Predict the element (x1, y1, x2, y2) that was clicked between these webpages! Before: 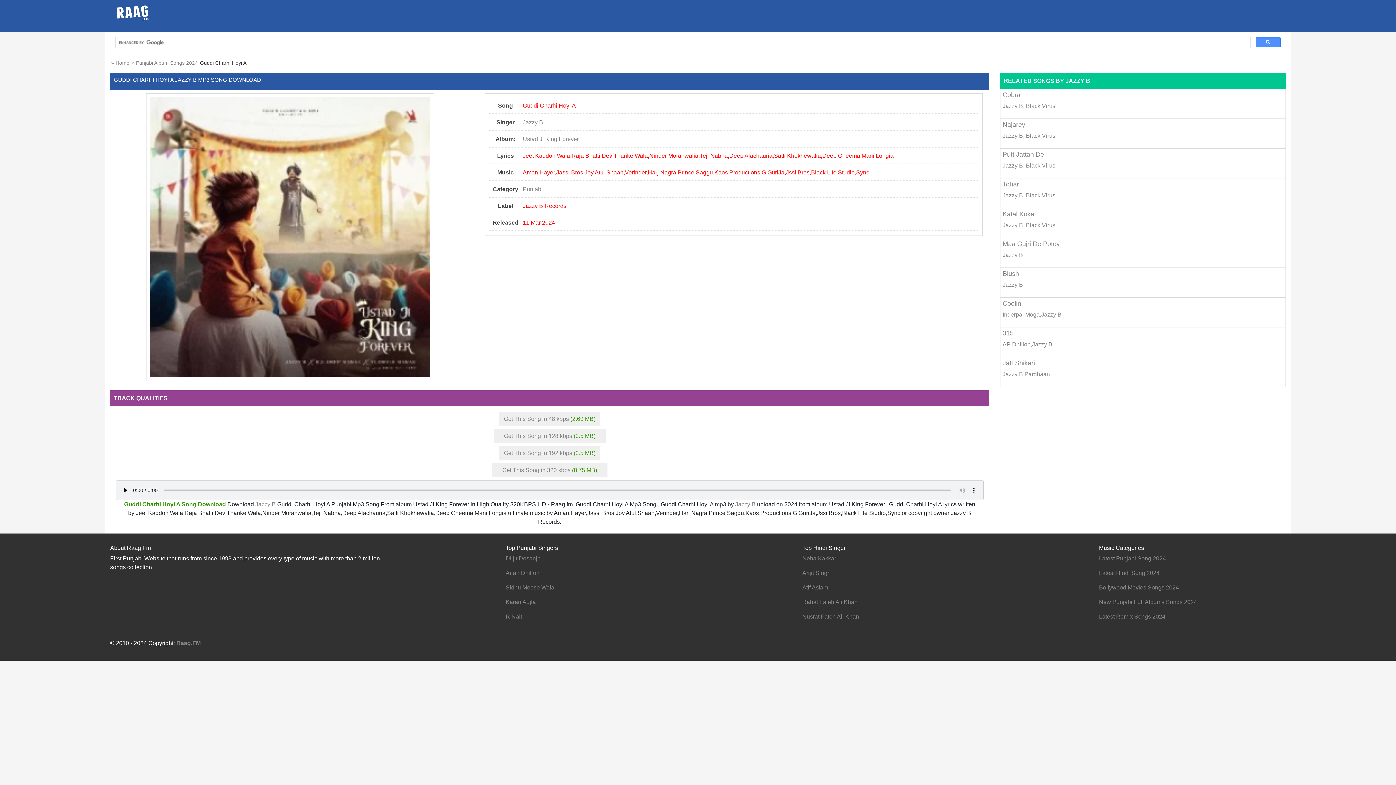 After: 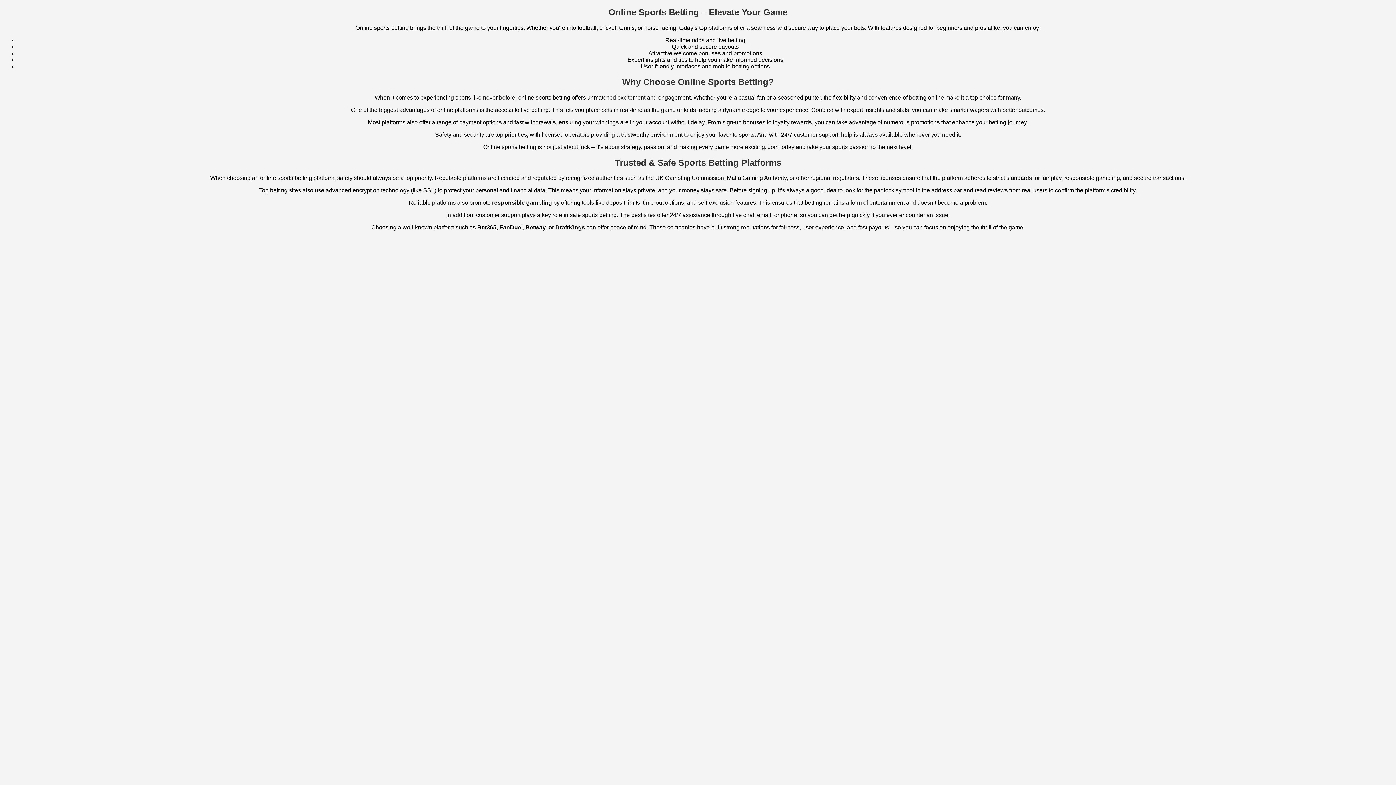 Action: label: Get This Song in 192 kbps (3.5 MB) bbox: (504, 450, 595, 456)